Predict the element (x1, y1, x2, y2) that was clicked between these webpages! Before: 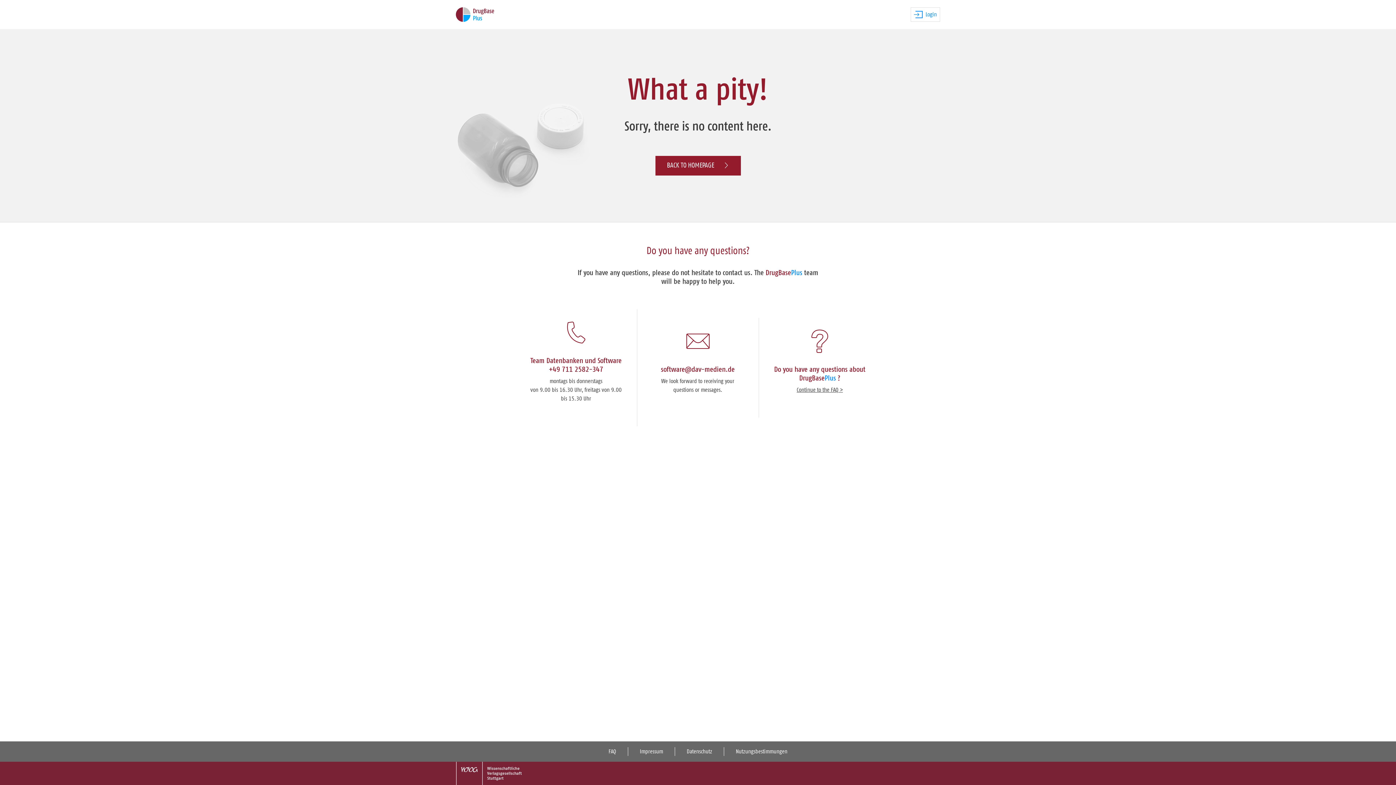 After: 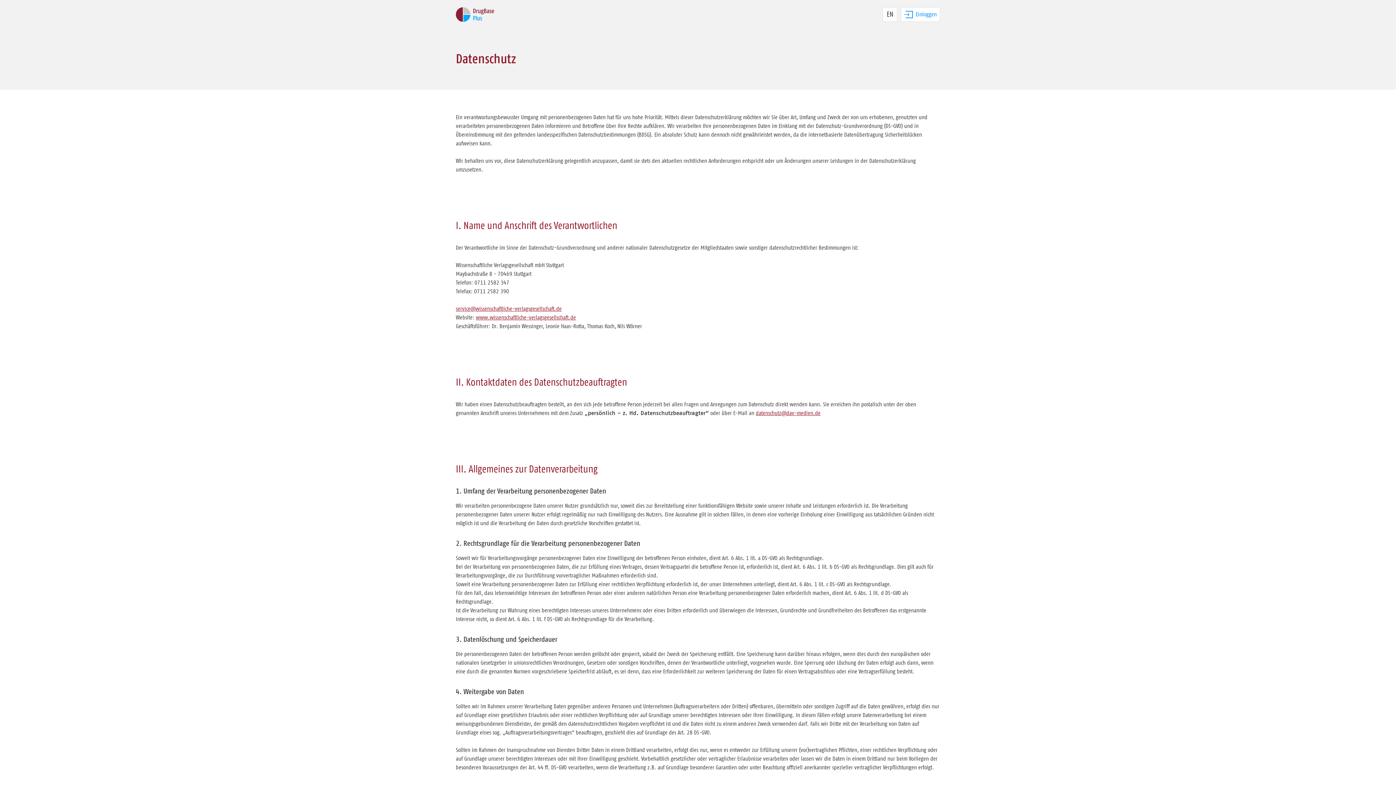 Action: label: Datenschutz bbox: (686, 749, 712, 754)